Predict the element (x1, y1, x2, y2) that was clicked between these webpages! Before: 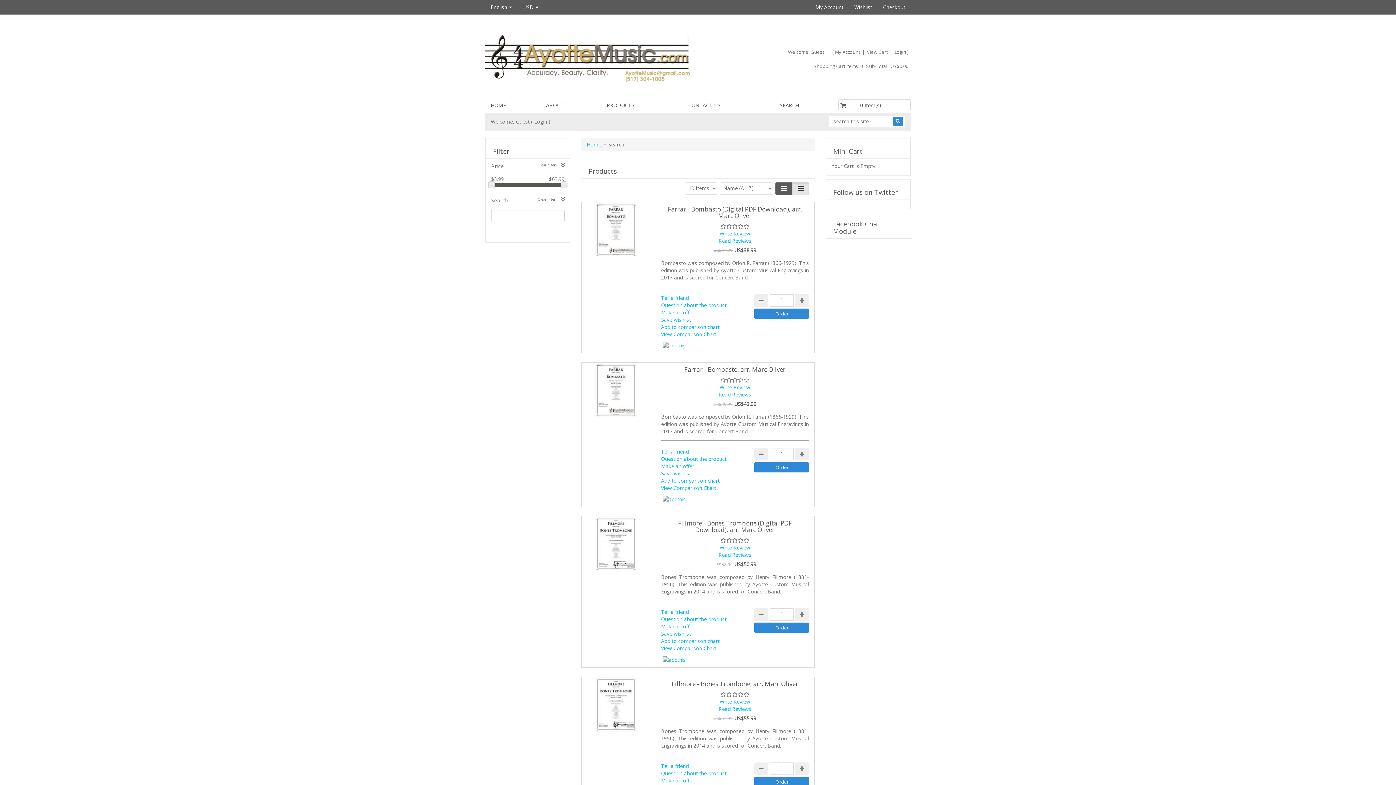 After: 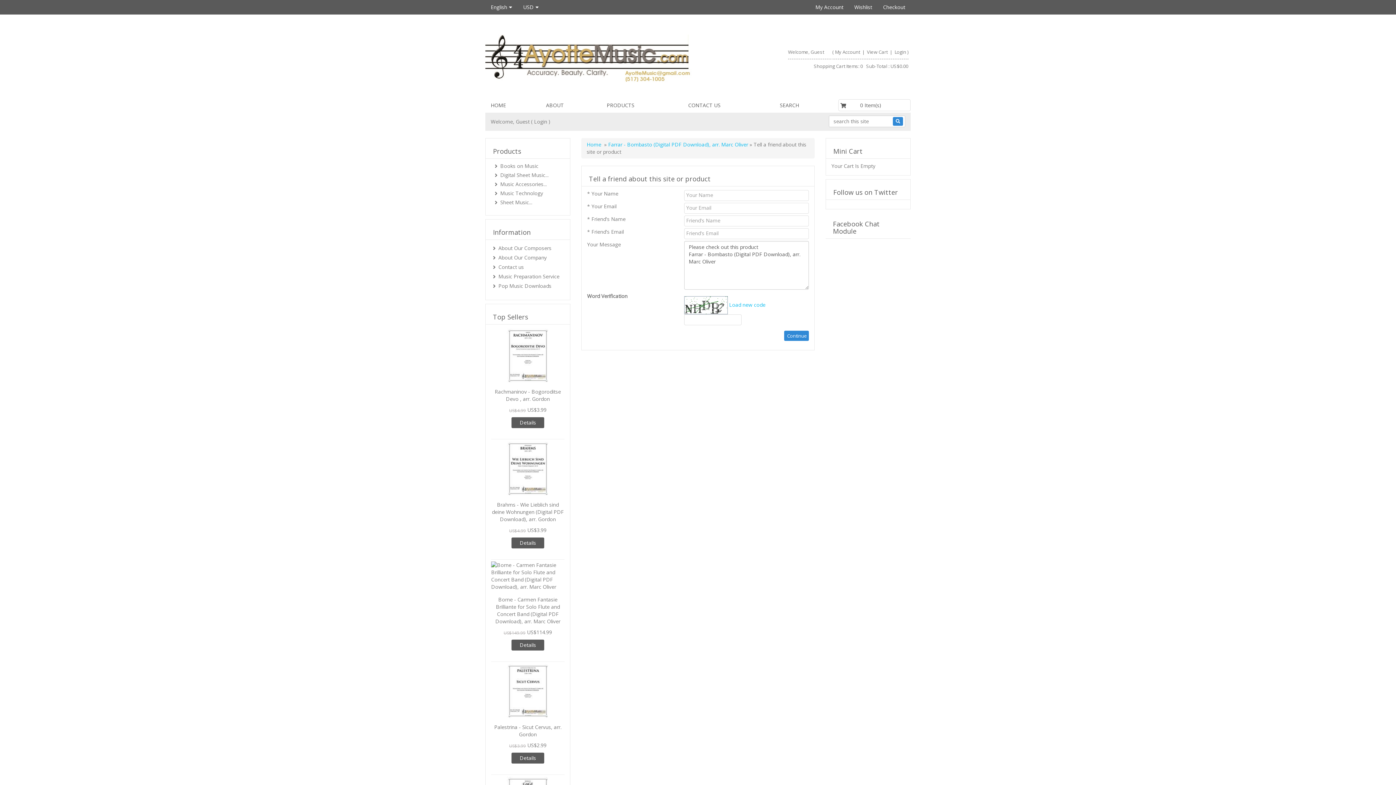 Action: label: Tell a friend bbox: (661, 294, 688, 301)